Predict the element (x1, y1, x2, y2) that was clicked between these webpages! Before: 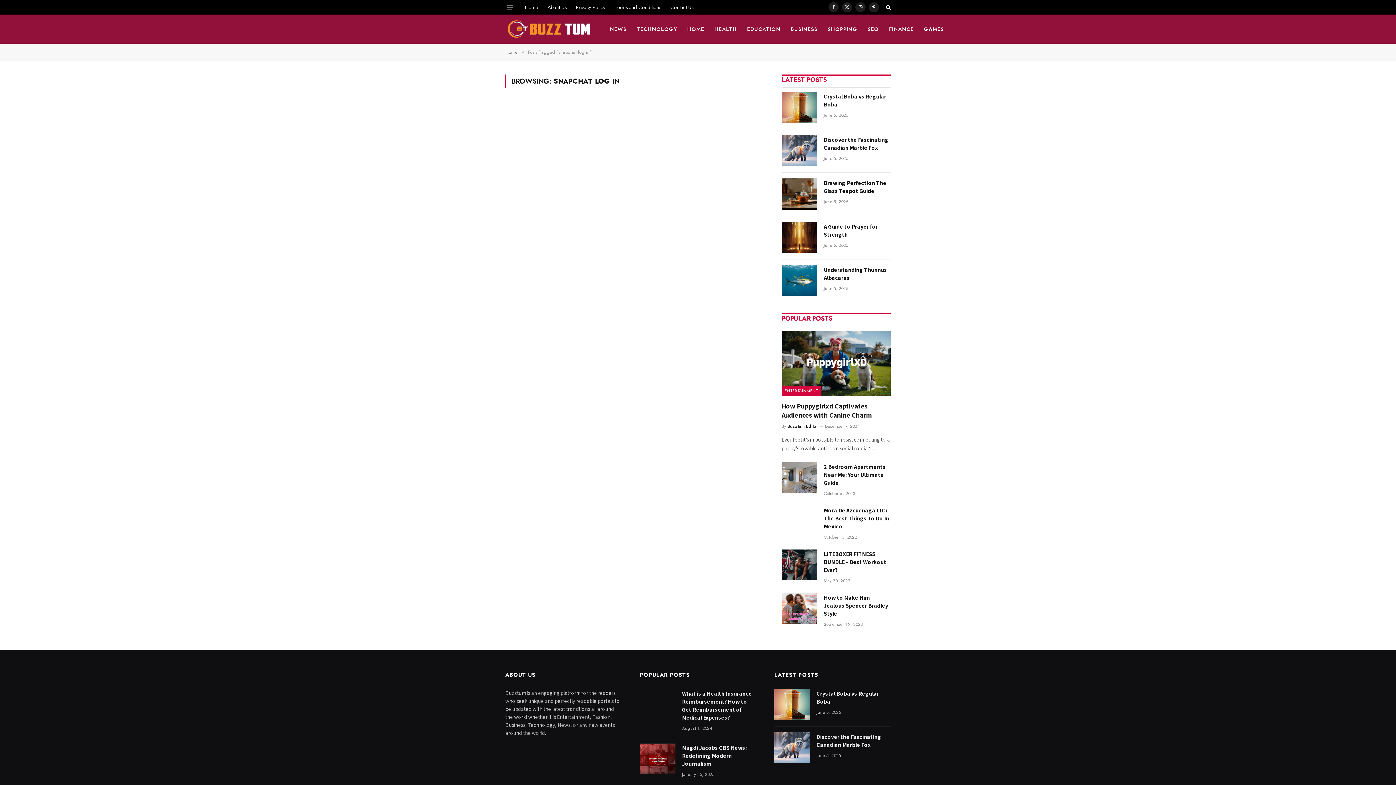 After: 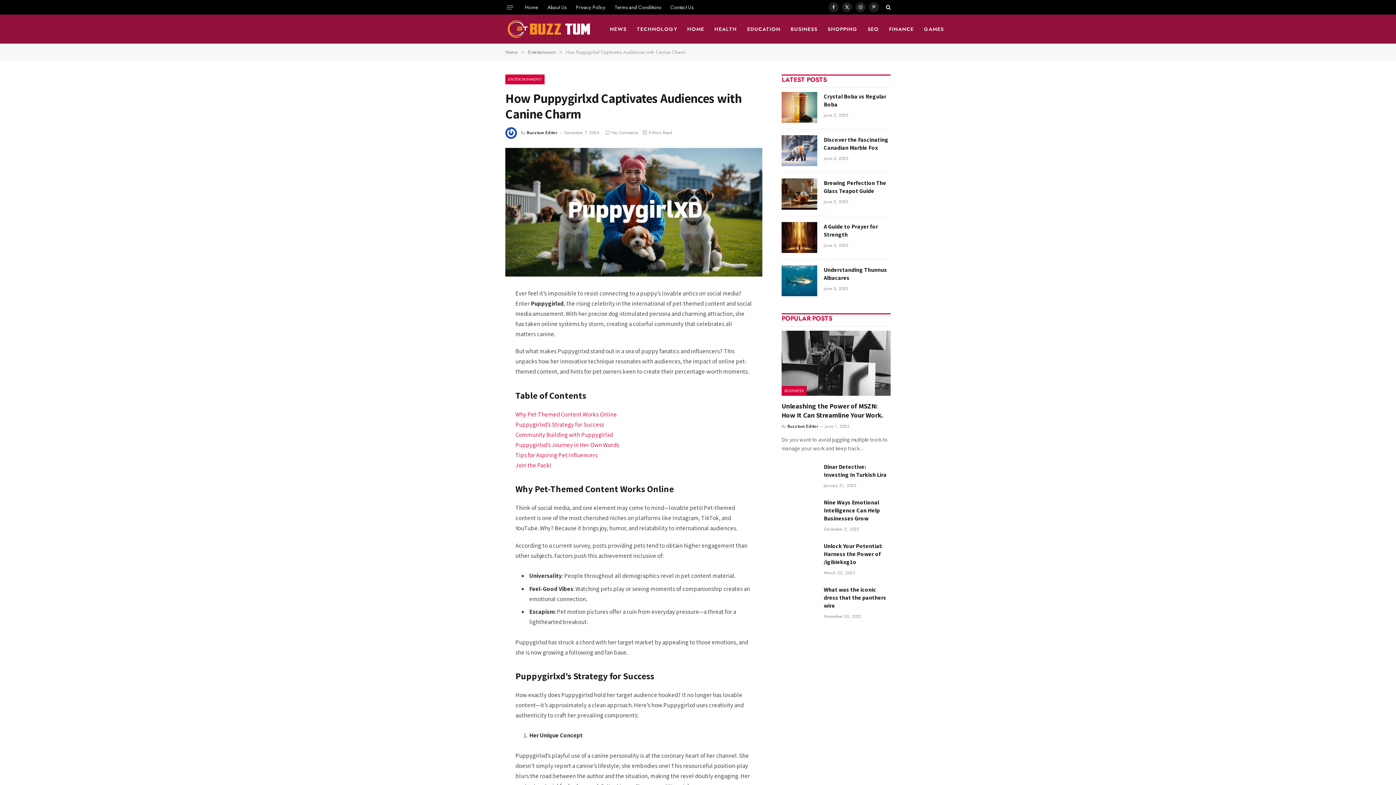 Action: bbox: (781, 401, 890, 419) label: How Puppygirlxd Captivates Audiences with Canine Charm